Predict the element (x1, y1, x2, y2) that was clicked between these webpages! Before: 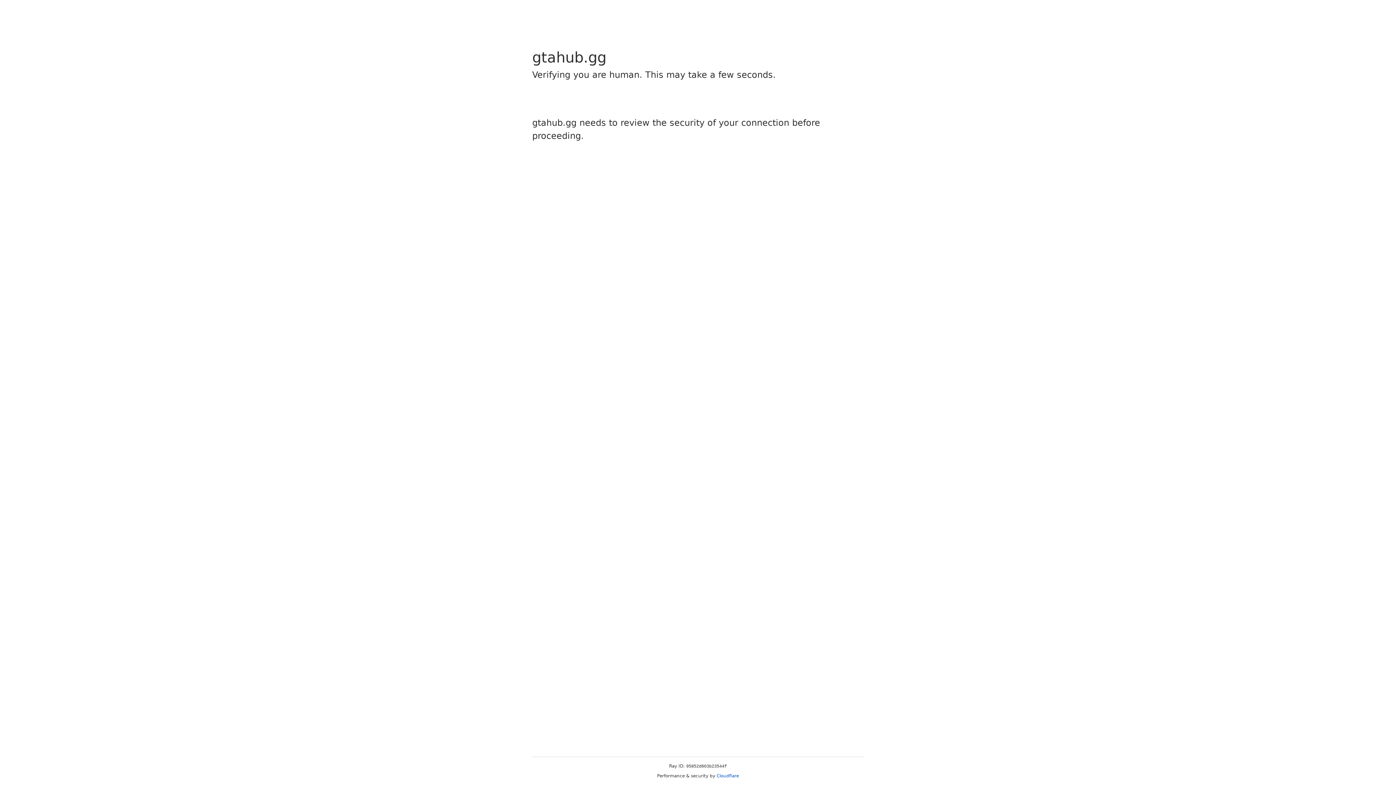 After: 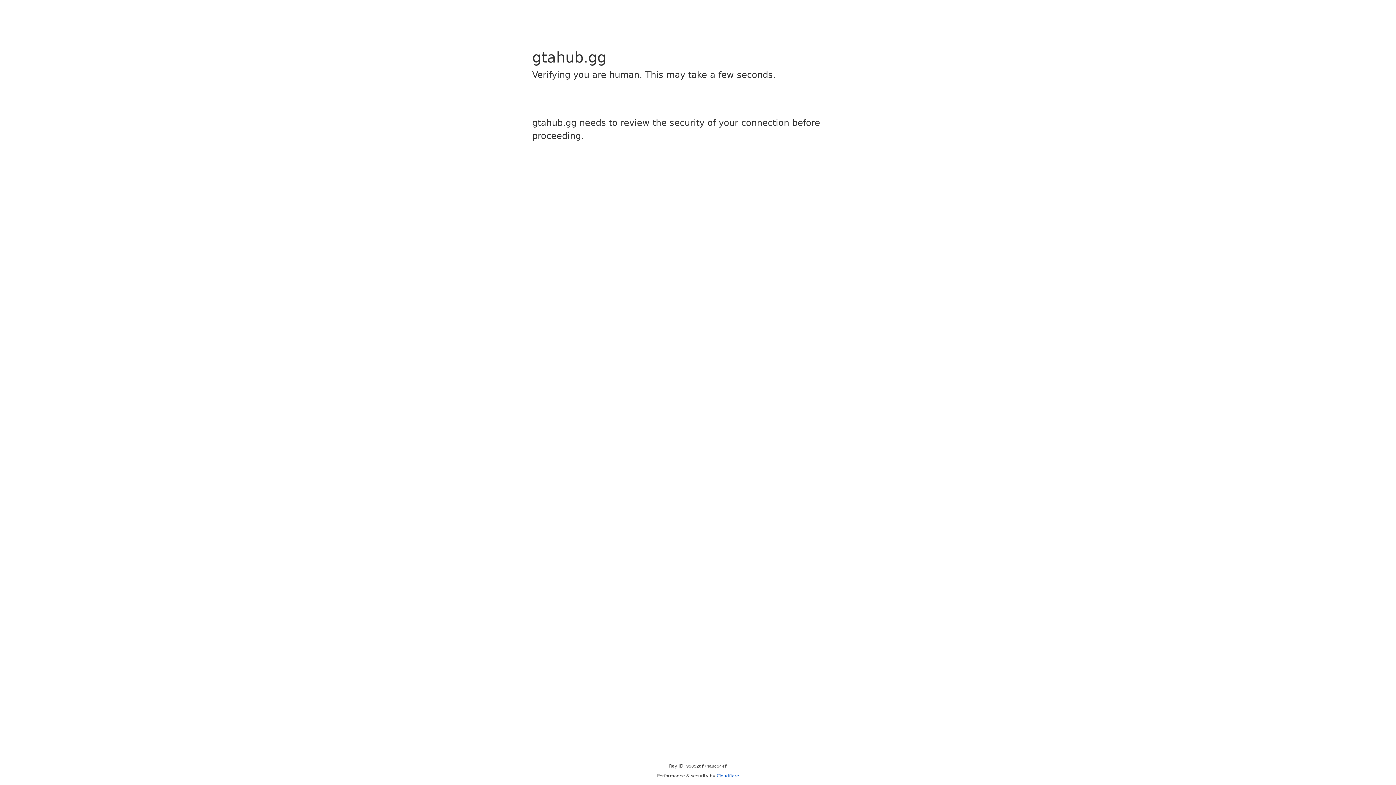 Action: bbox: (716, 773, 739, 778) label: Cloudflare